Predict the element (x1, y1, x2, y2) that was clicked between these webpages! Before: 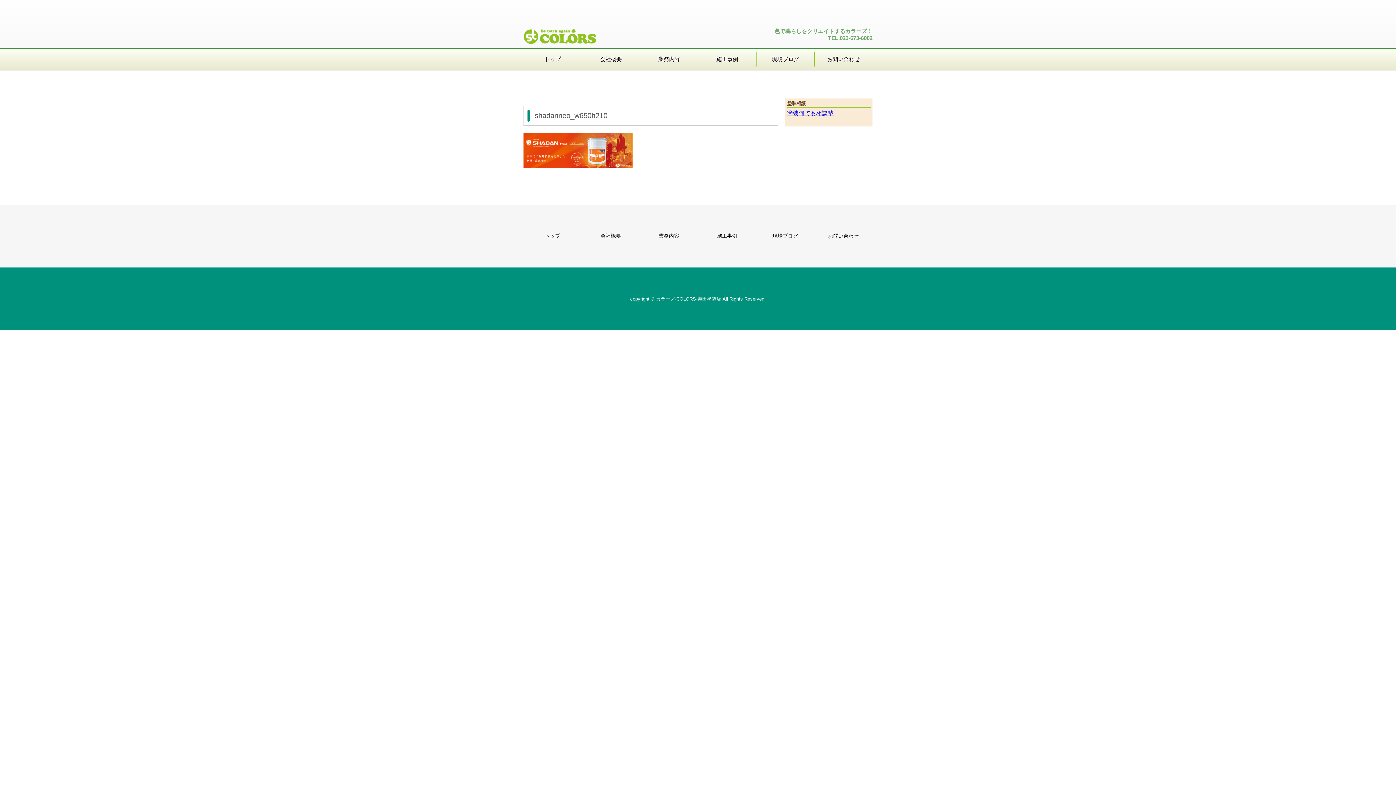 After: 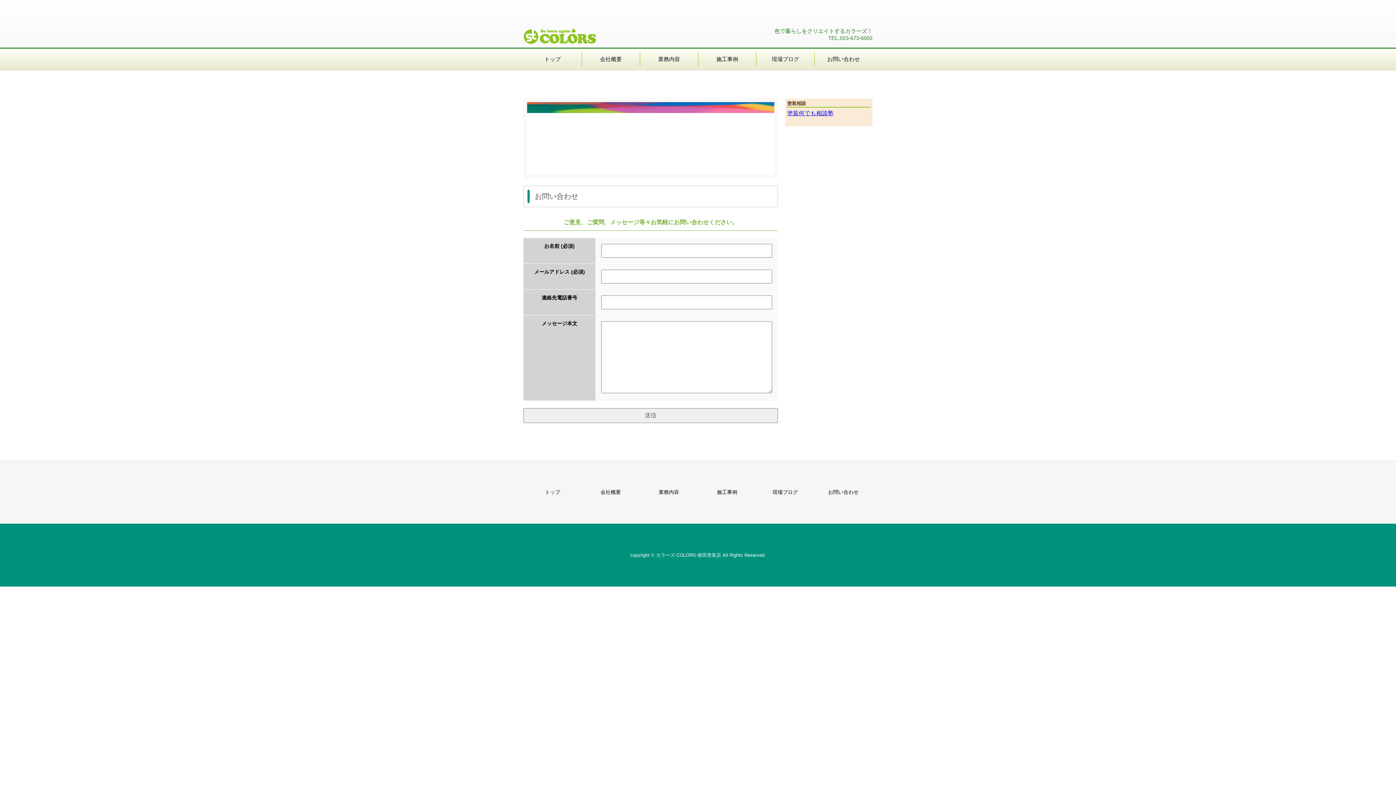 Action: bbox: (814, 52, 872, 66) label: お問い合わせ